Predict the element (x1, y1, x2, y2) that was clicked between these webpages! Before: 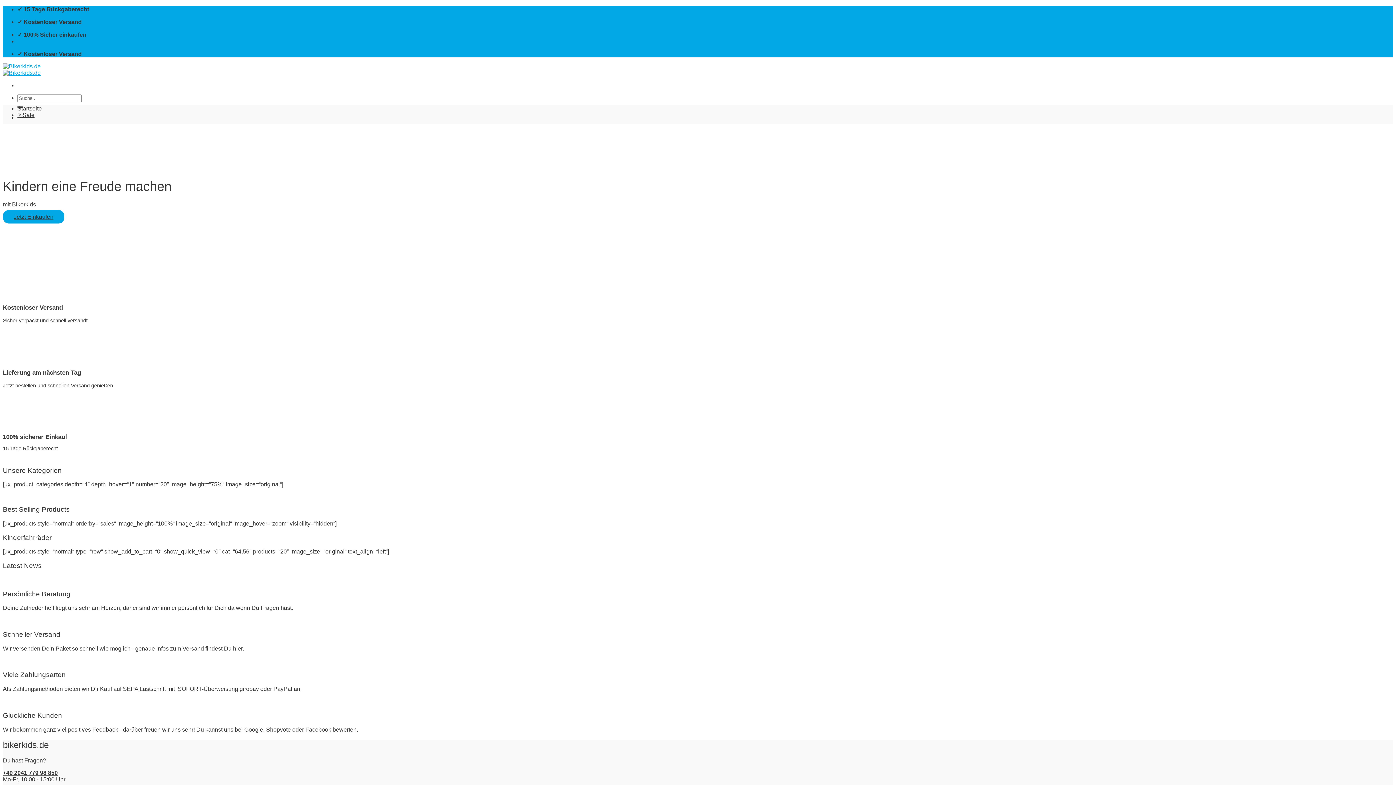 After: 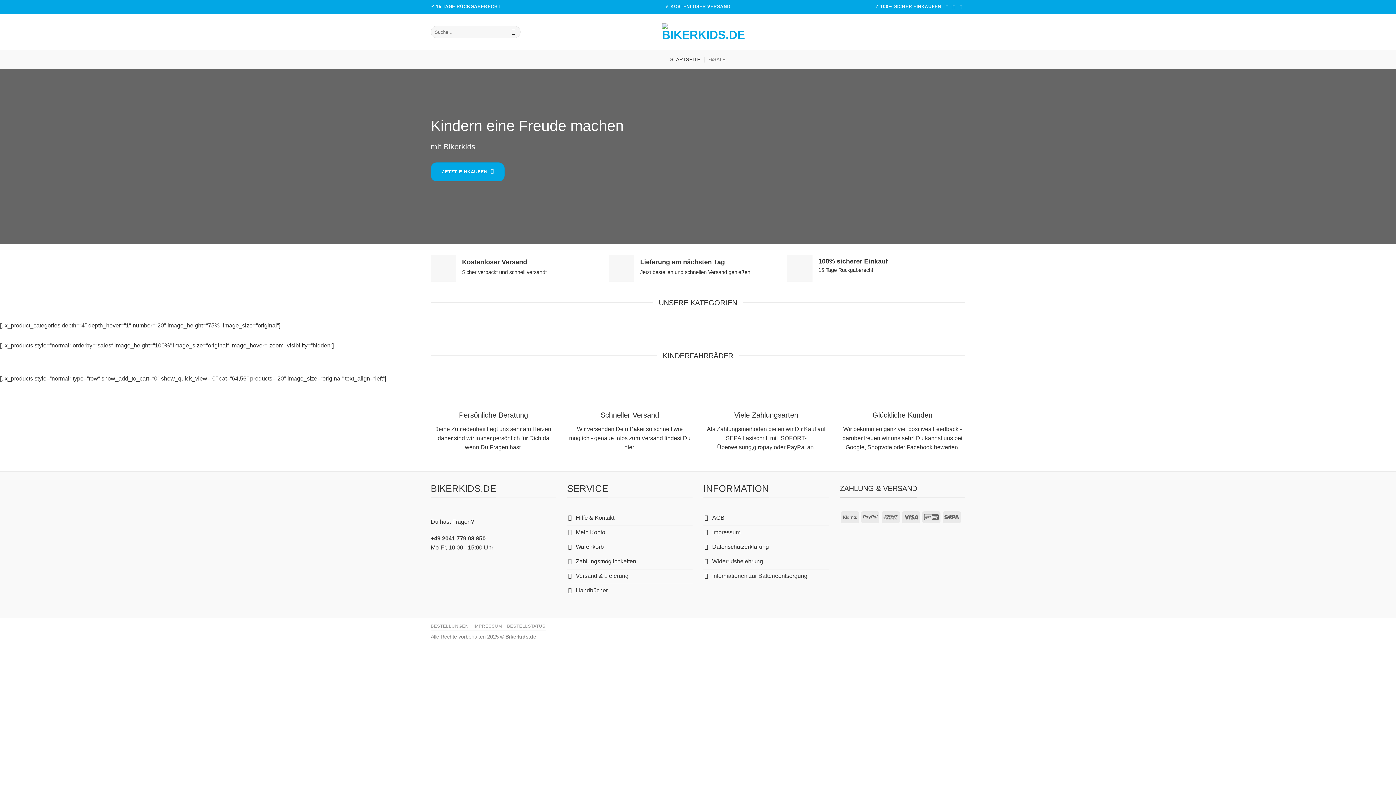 Action: label: Jetzt Einkaufen bbox: (2, 210, 64, 223)